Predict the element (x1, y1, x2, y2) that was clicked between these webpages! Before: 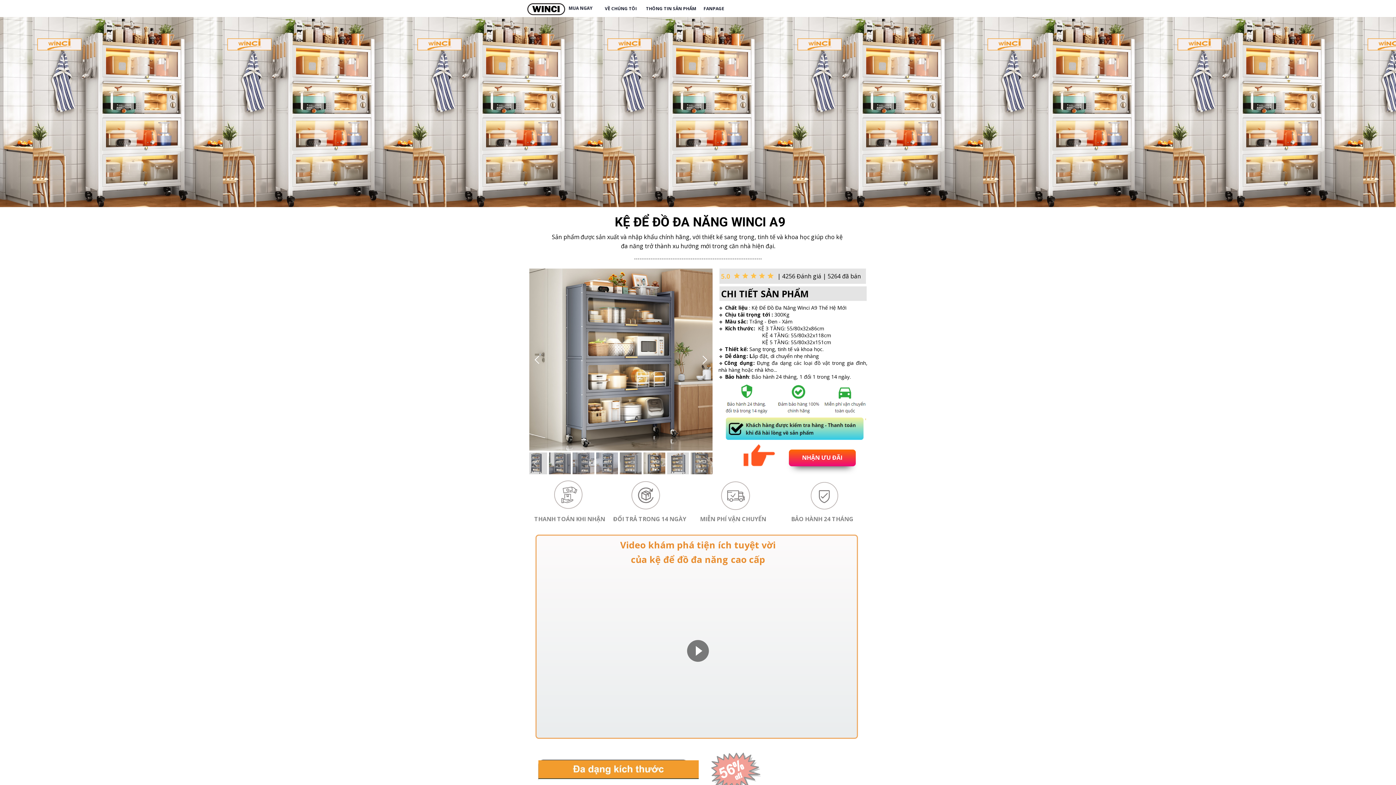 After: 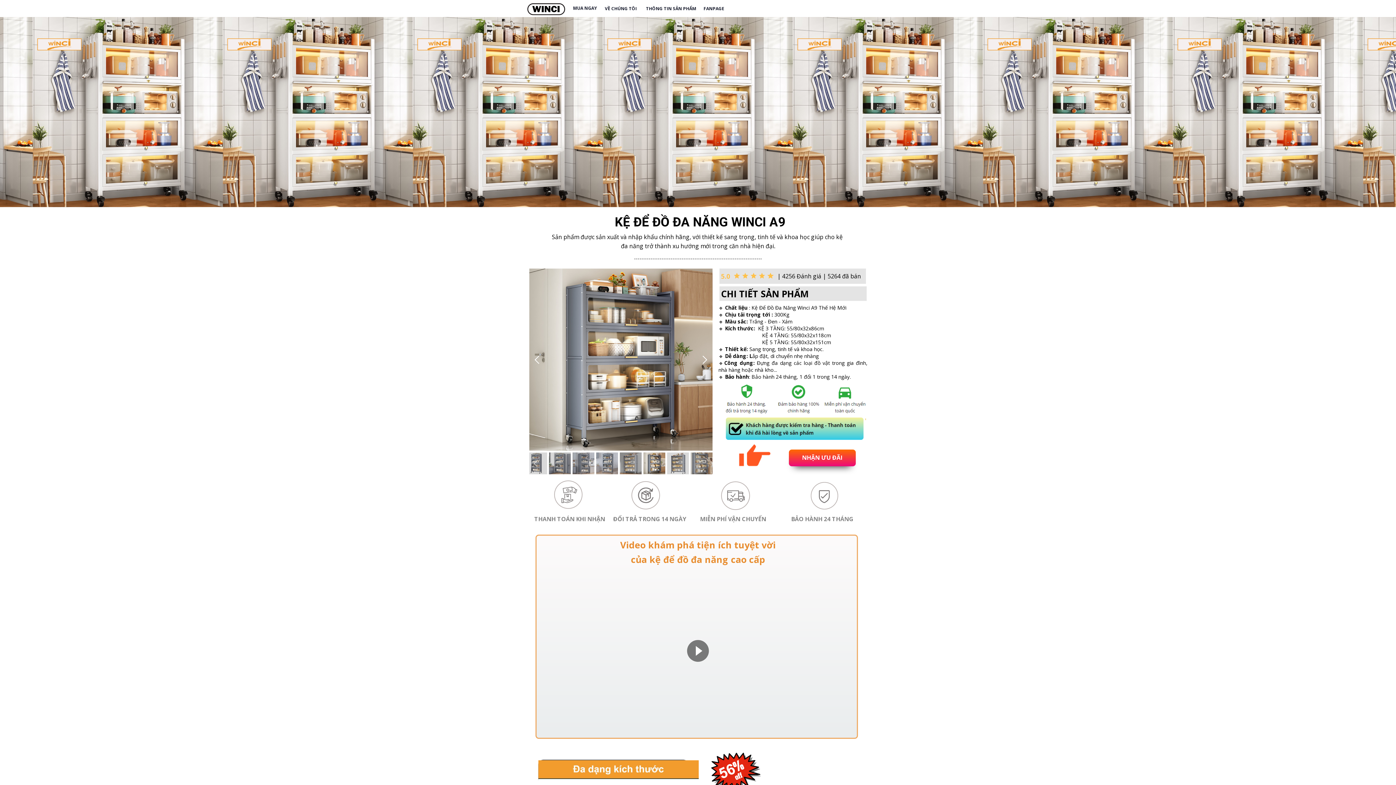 Action: bbox: (697, 2, 730, 15) label: FANPAGE